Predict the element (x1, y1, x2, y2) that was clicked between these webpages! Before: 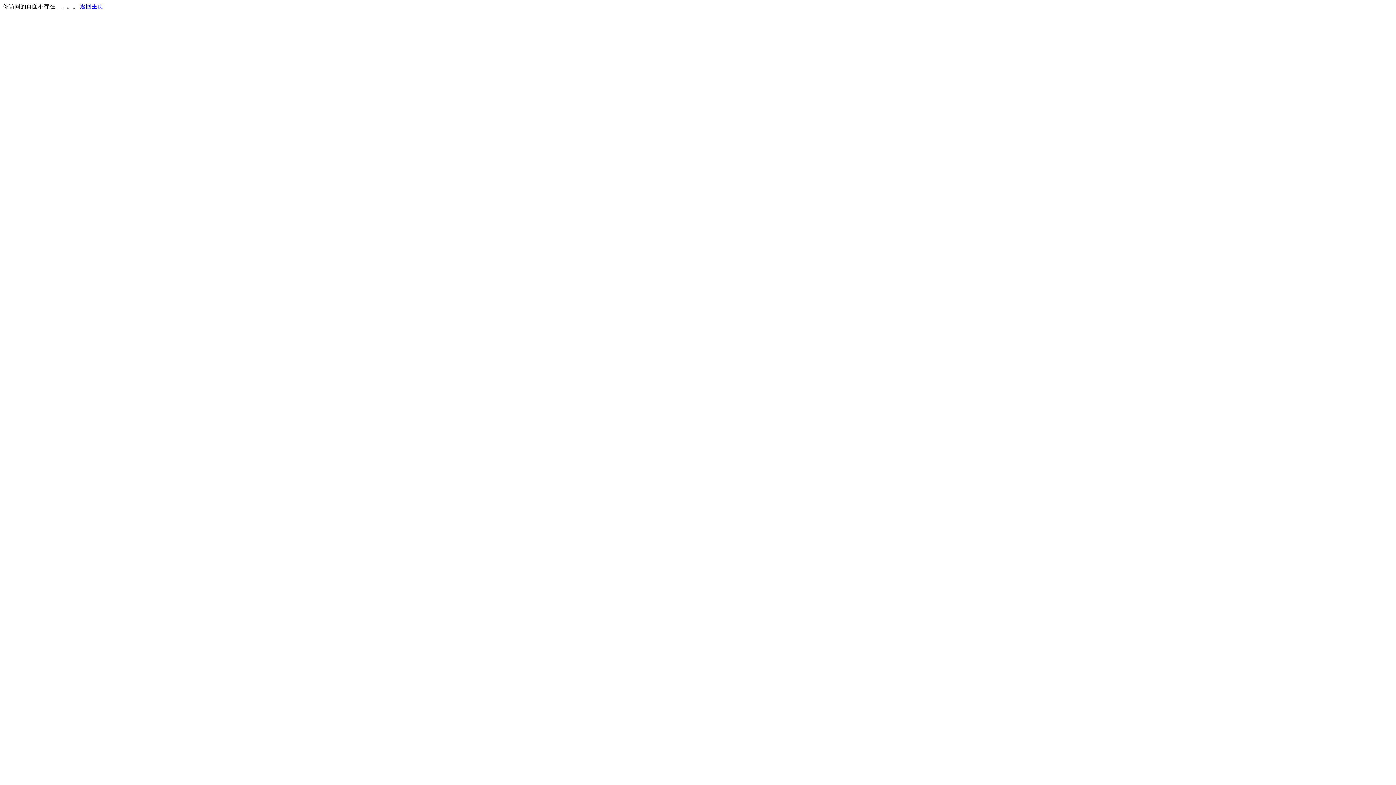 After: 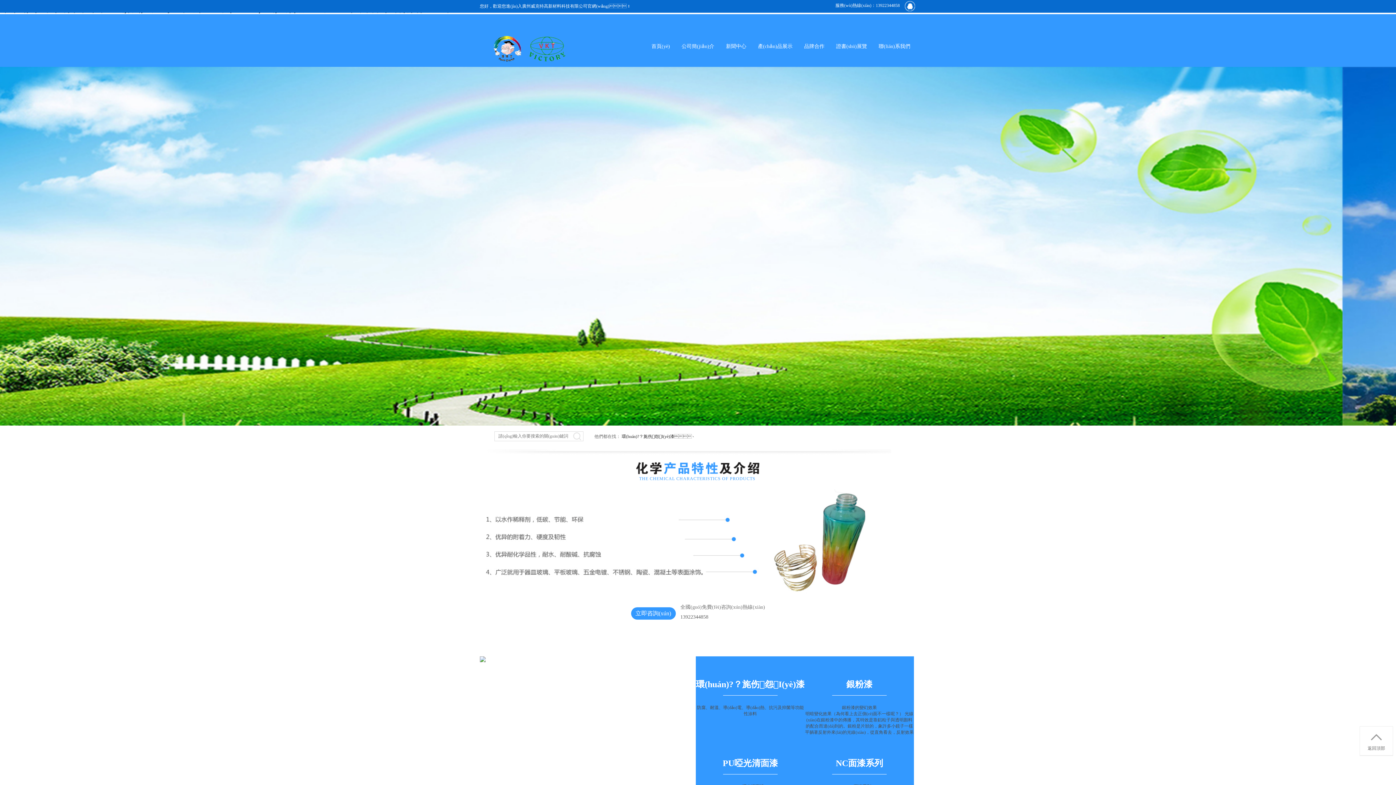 Action: label: 返回主页 bbox: (80, 3, 103, 9)